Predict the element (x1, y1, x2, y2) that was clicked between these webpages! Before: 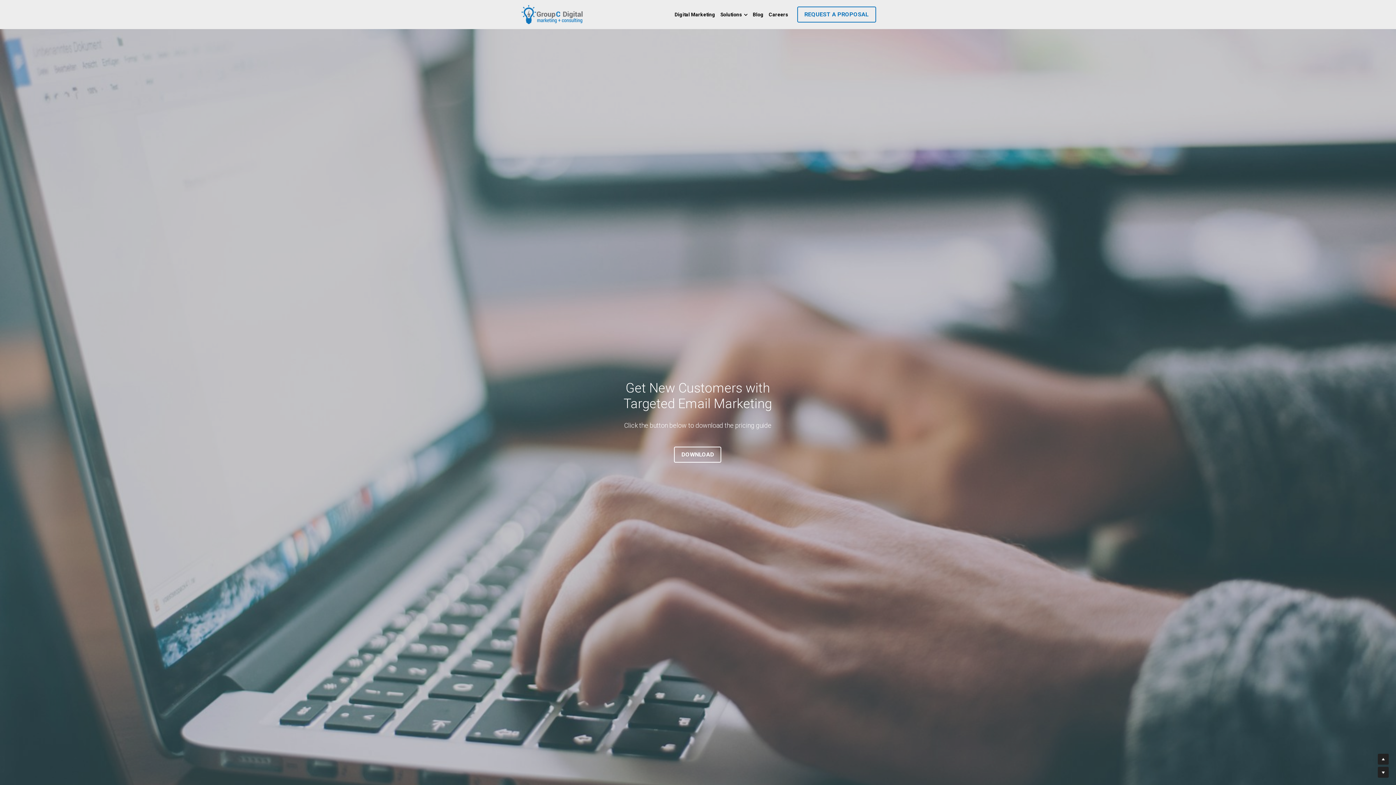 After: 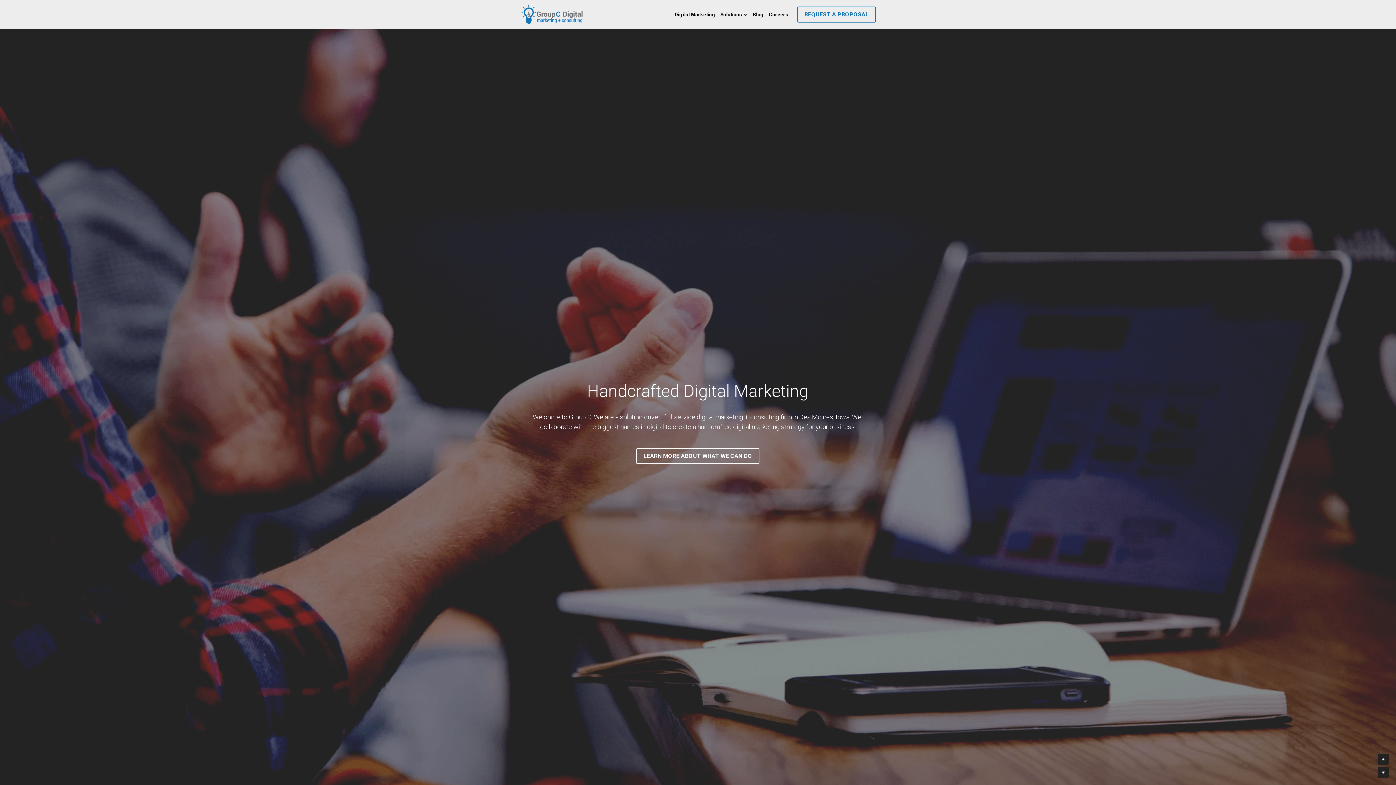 Action: bbox: (520, 10, 585, 16) label: image link